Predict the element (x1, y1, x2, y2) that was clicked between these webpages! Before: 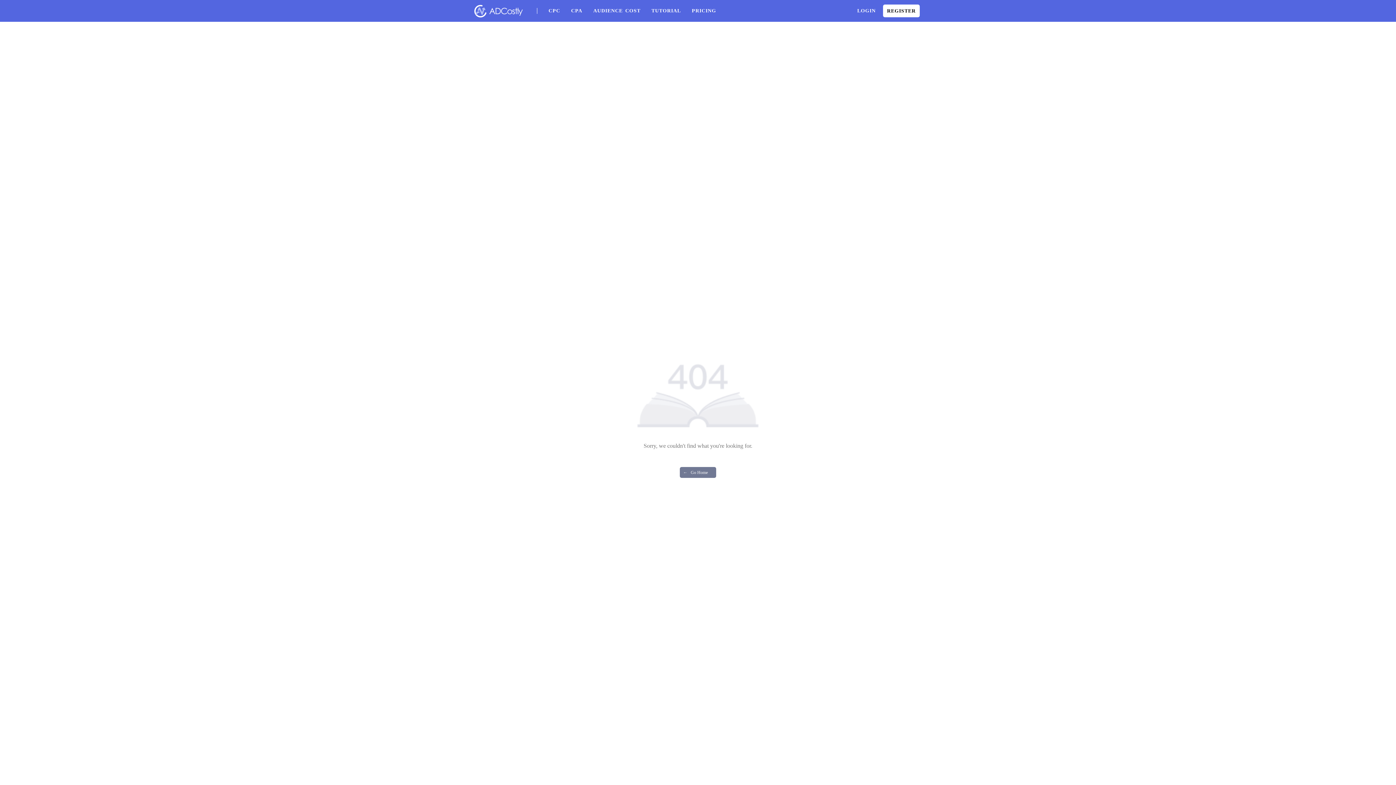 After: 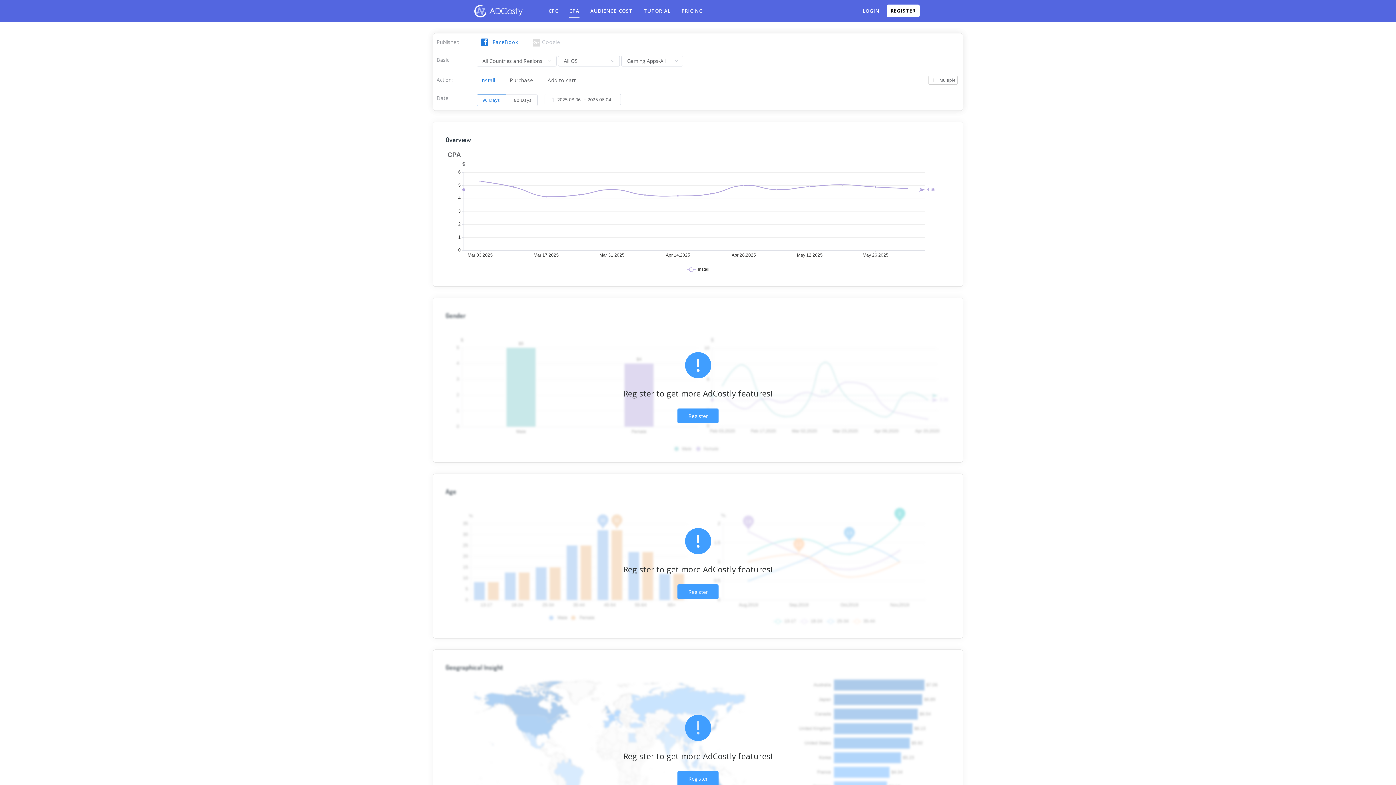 Action: bbox: (571, 3, 582, 18) label: CPA